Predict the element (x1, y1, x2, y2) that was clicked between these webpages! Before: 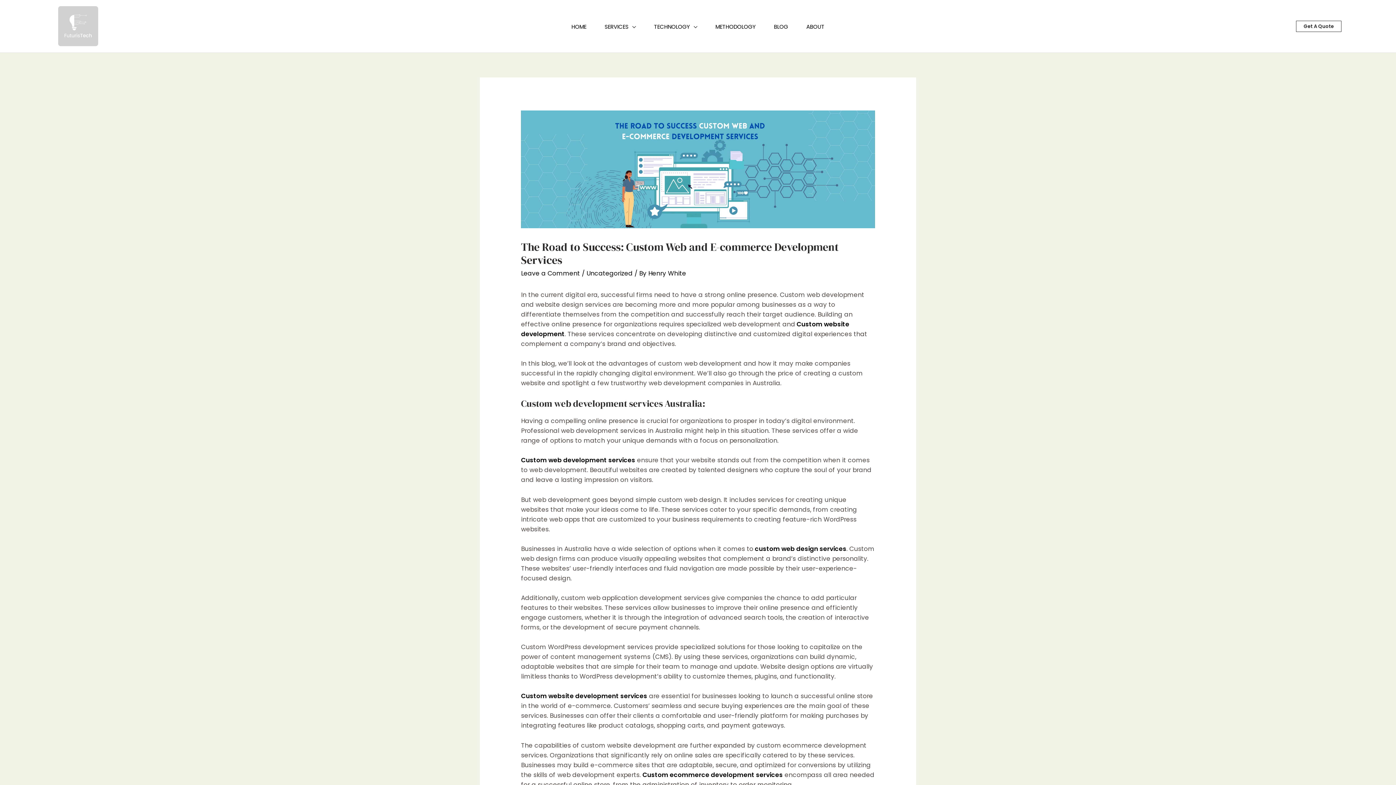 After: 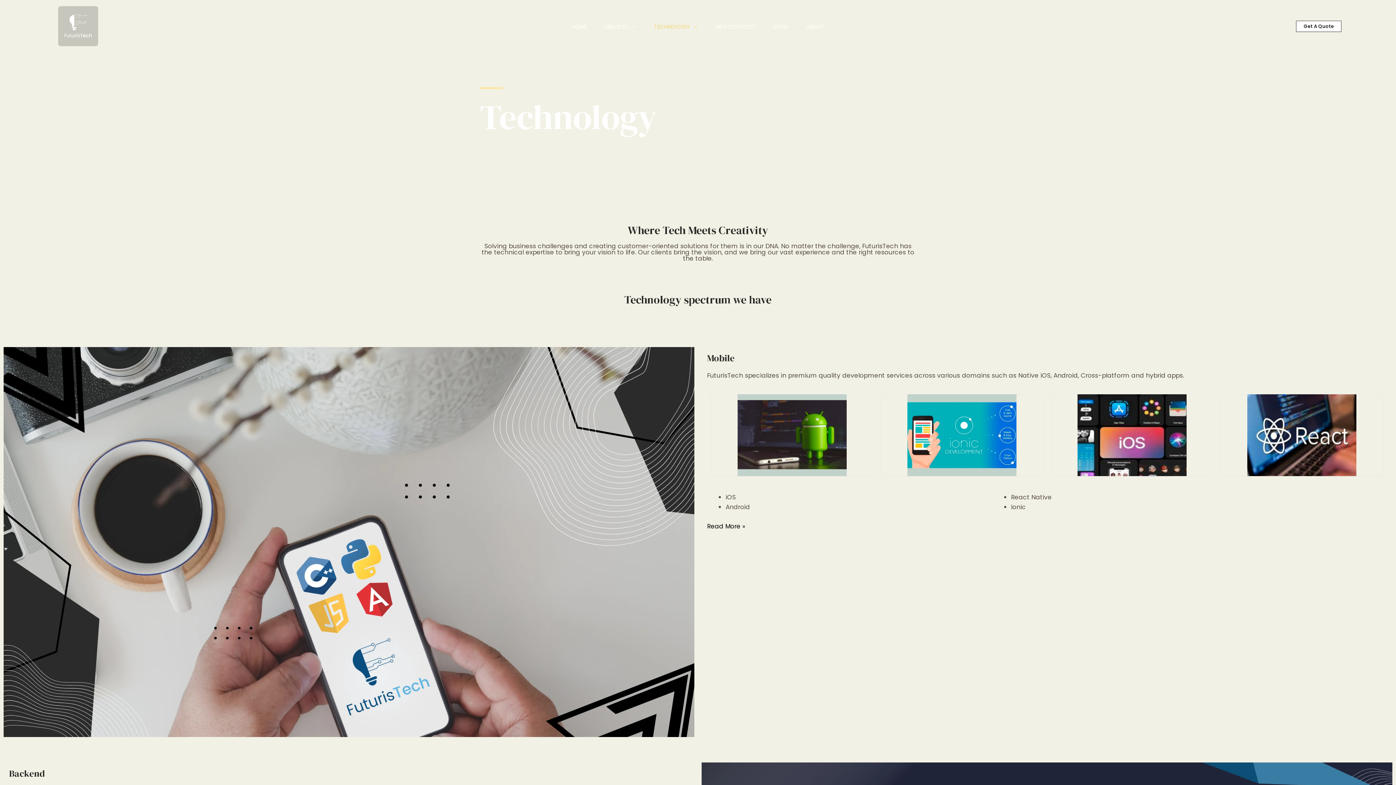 Action: label: TECHNOLOGY bbox: (645, 21, 706, 32)